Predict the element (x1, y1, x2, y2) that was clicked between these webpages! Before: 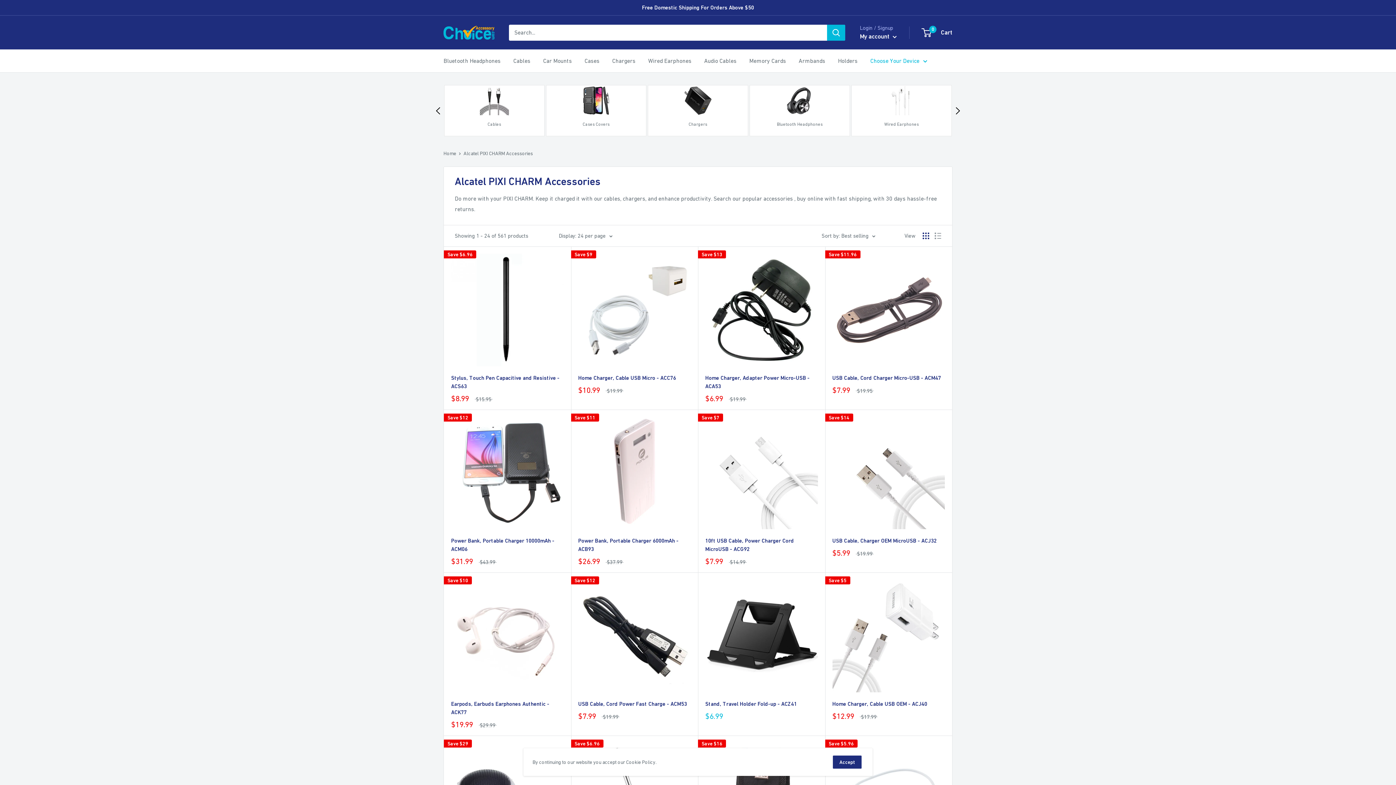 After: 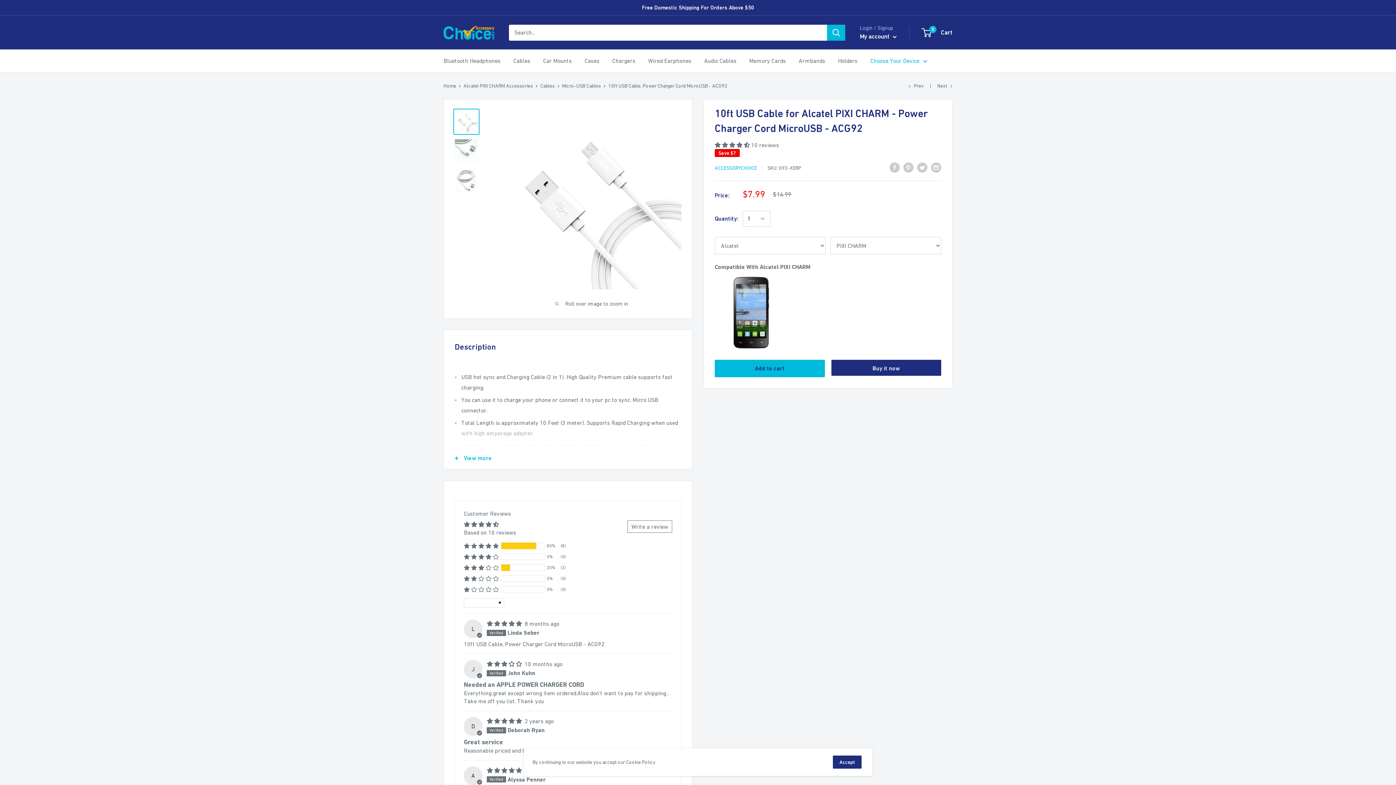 Action: bbox: (705, 536, 818, 553) label: 10ft USB Cable, Power Charger Cord MicroUSB - ACG92